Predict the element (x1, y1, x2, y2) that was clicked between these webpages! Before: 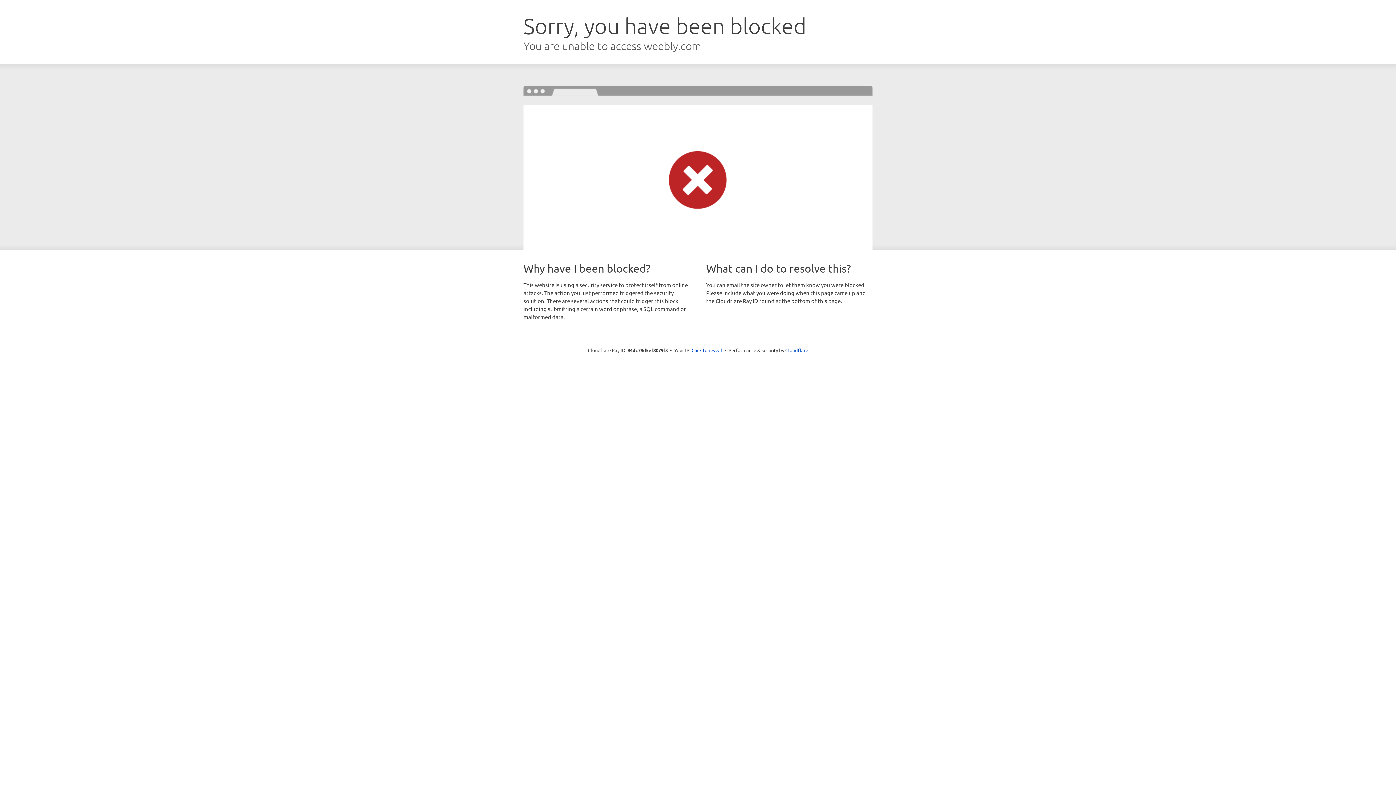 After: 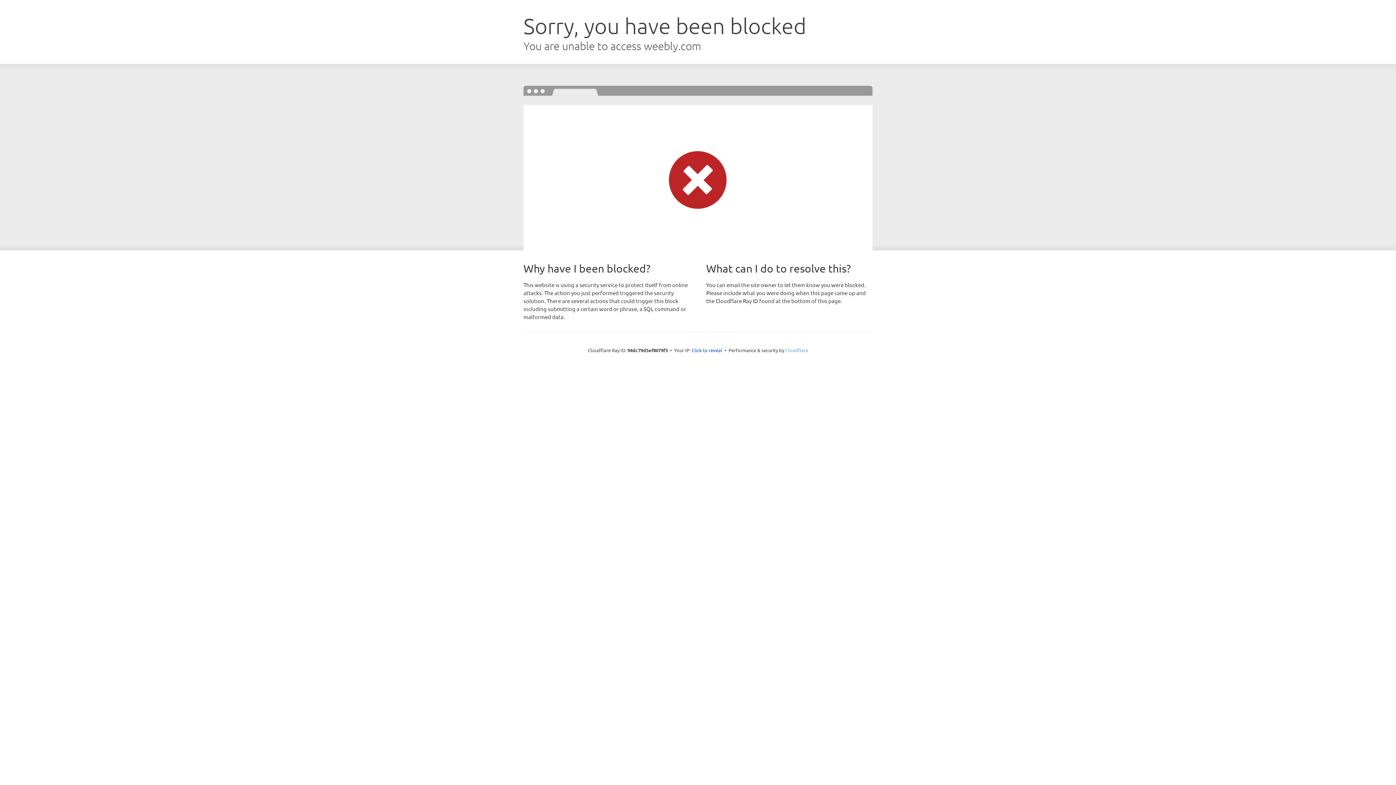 Action: bbox: (785, 347, 808, 353) label: Cloudflare